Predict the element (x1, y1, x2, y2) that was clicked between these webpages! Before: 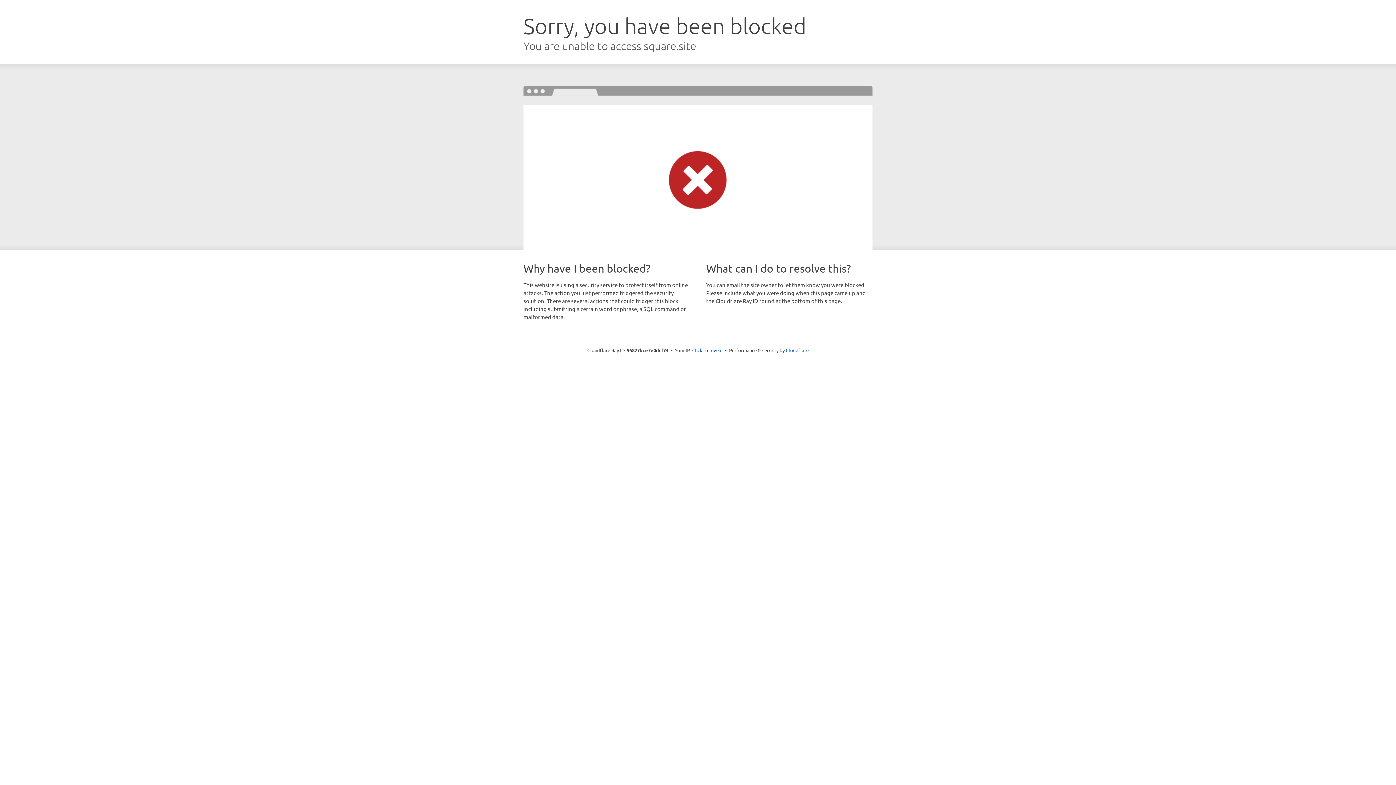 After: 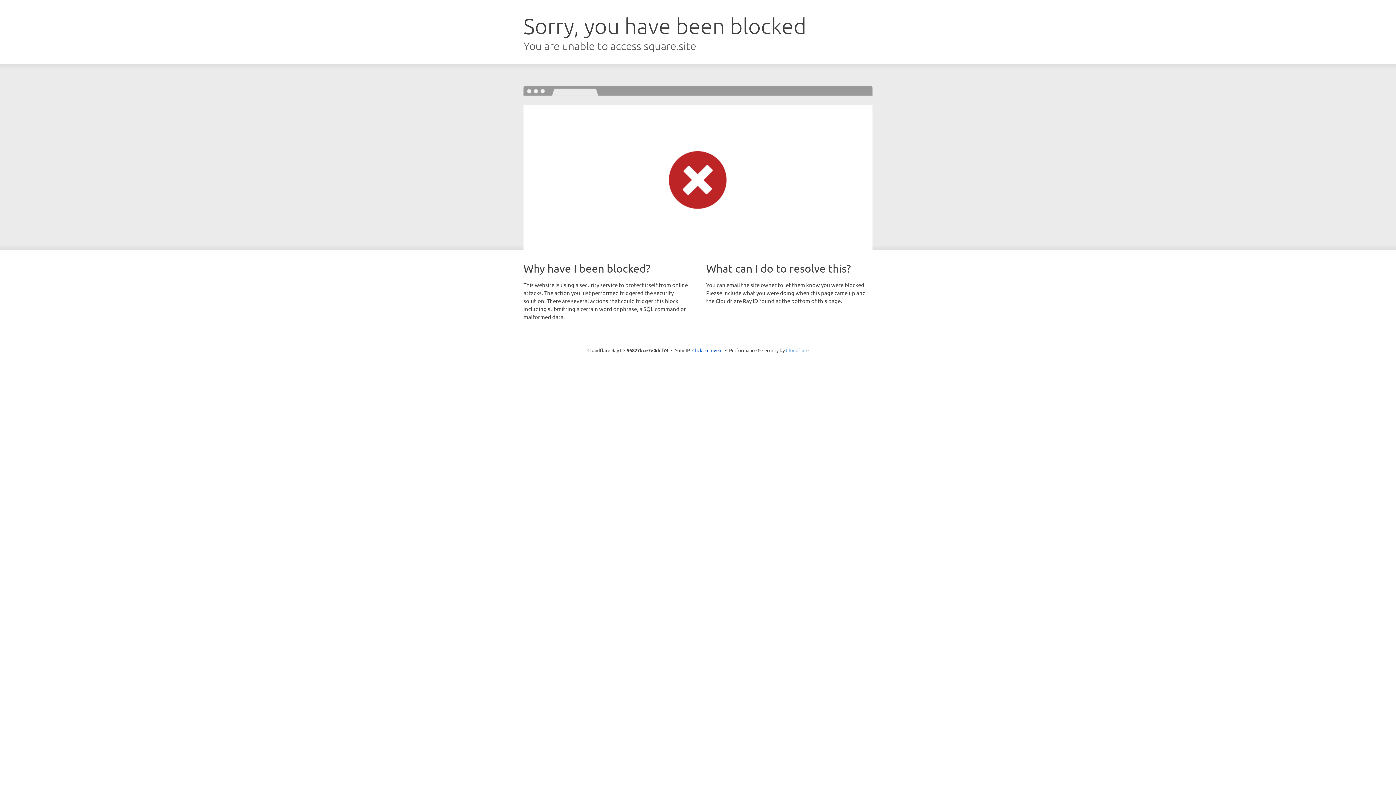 Action: label: Cloudflare bbox: (786, 347, 808, 353)